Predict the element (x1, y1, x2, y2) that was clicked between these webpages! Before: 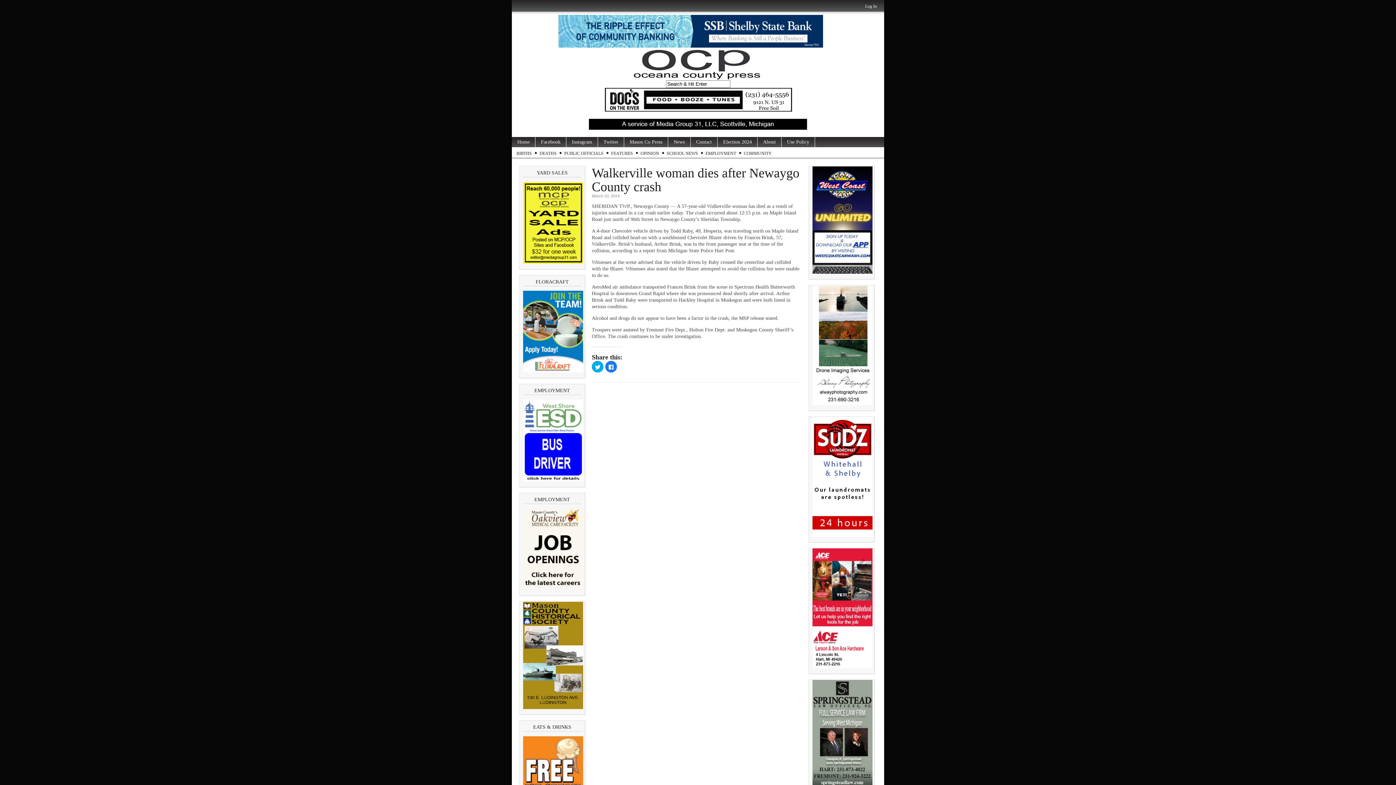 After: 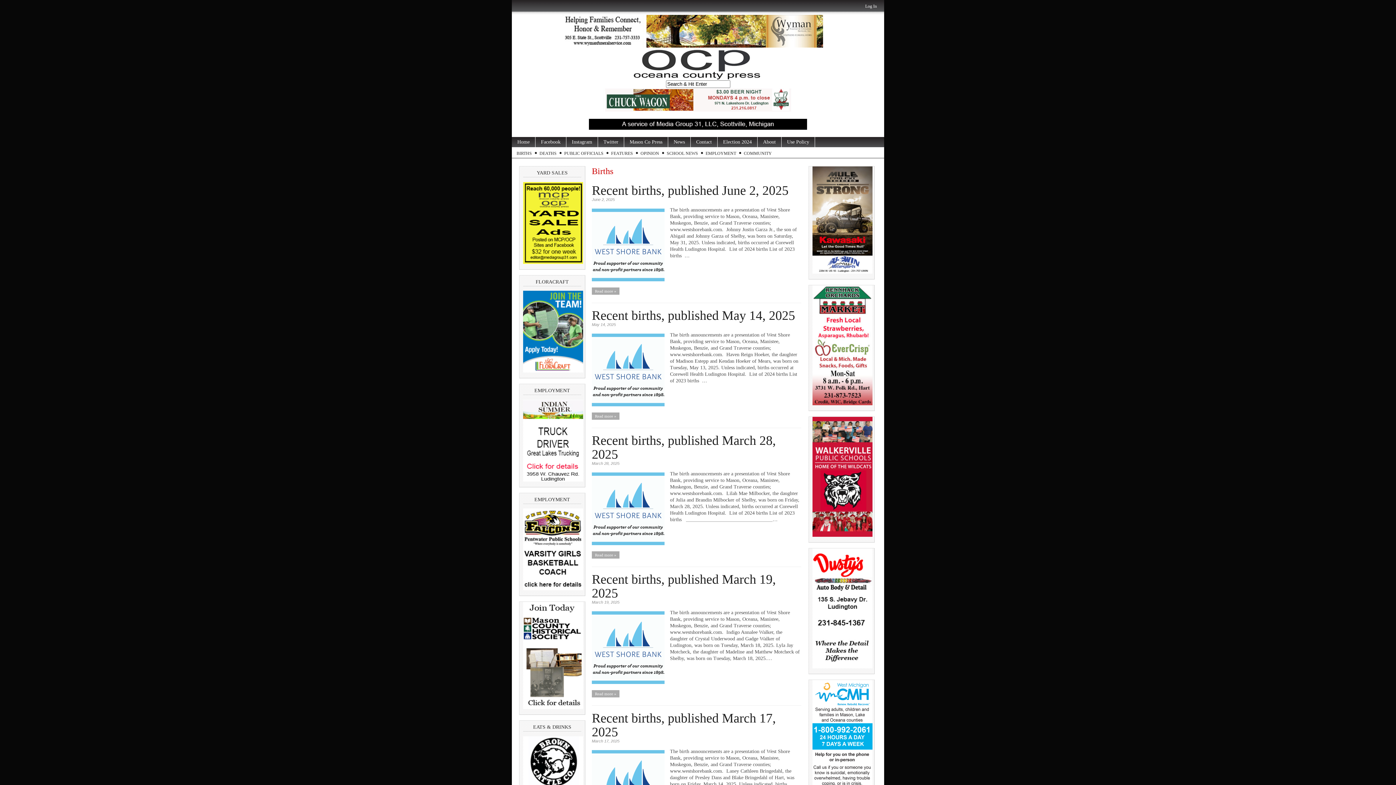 Action: label: BIRTHS bbox: (514, 149, 534, 157)